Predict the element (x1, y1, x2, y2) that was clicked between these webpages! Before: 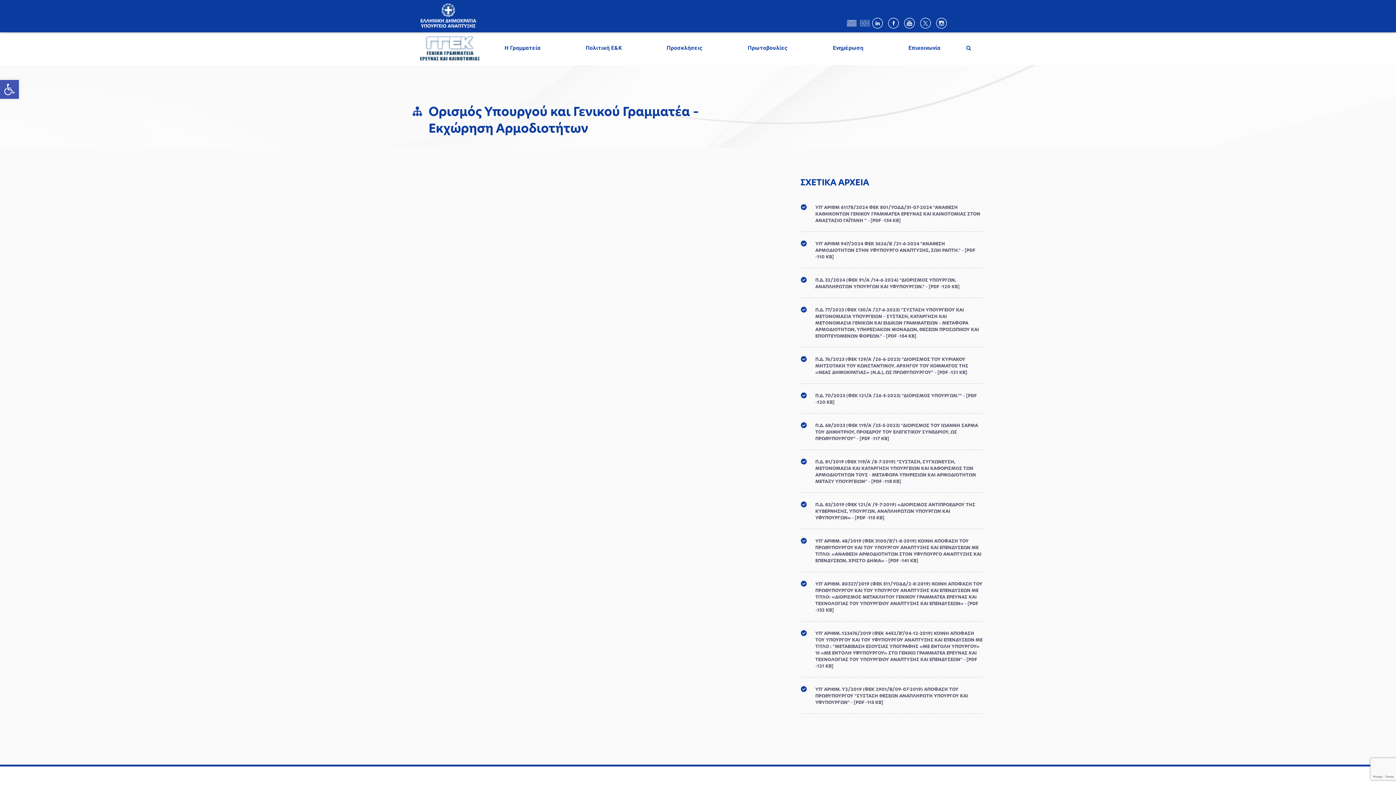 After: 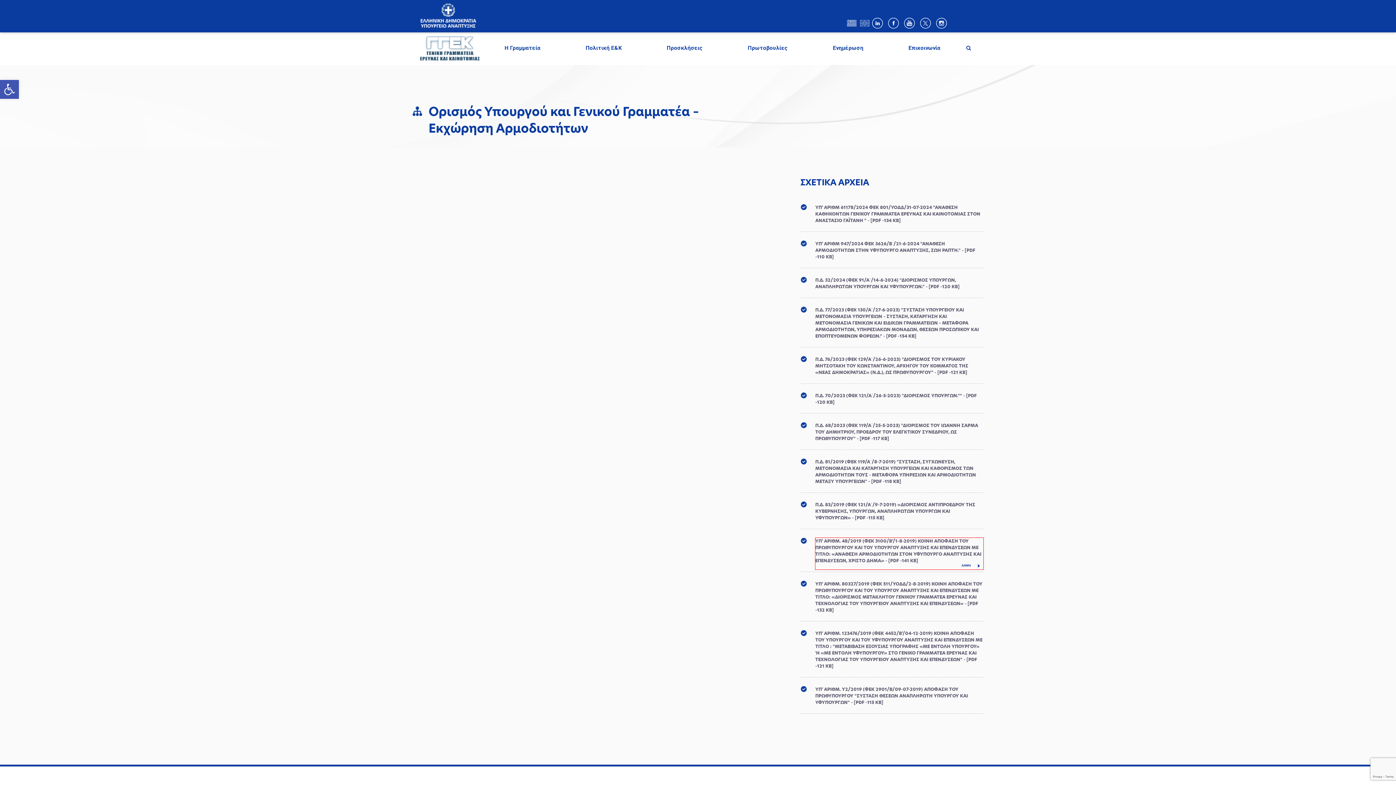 Action: bbox: (815, 538, 983, 569) label: ΥΠ’ ΑΡΙΘΜ. 48/2019 (ΦΕΚ 3100/Β’/1-8-2019) ΚΟΙΝΗ ΑΠΟΦΑΣΗ ΤΟΥ ΠΡΩΘΥΠΟΥΡΓΟΥ ΚΑΙ ΤΟΥ ΥΠΟΥΡΓΟΥ ΑΝΑΠΤΥΞΗΣ ΚΑΙ ΕΠΕΝΔΥΣΕΩΝ ΜΕ ΤΙΤΛΟ: «ΑΝΑΘΕΣΗ ΑΡΜΟΔΙΟΤΗΤΩΝ ΣΤΟΝ ΥΦΥΠΟΥΡΓΟ ΑΝΑΠΤΥΞΗΣ ΚΑΙ ΕΠΕΝΔΥΣΕΩΝ, ΧΡΙΣΤΟ ΔΗΜΑ» - [PDF -141 KB]